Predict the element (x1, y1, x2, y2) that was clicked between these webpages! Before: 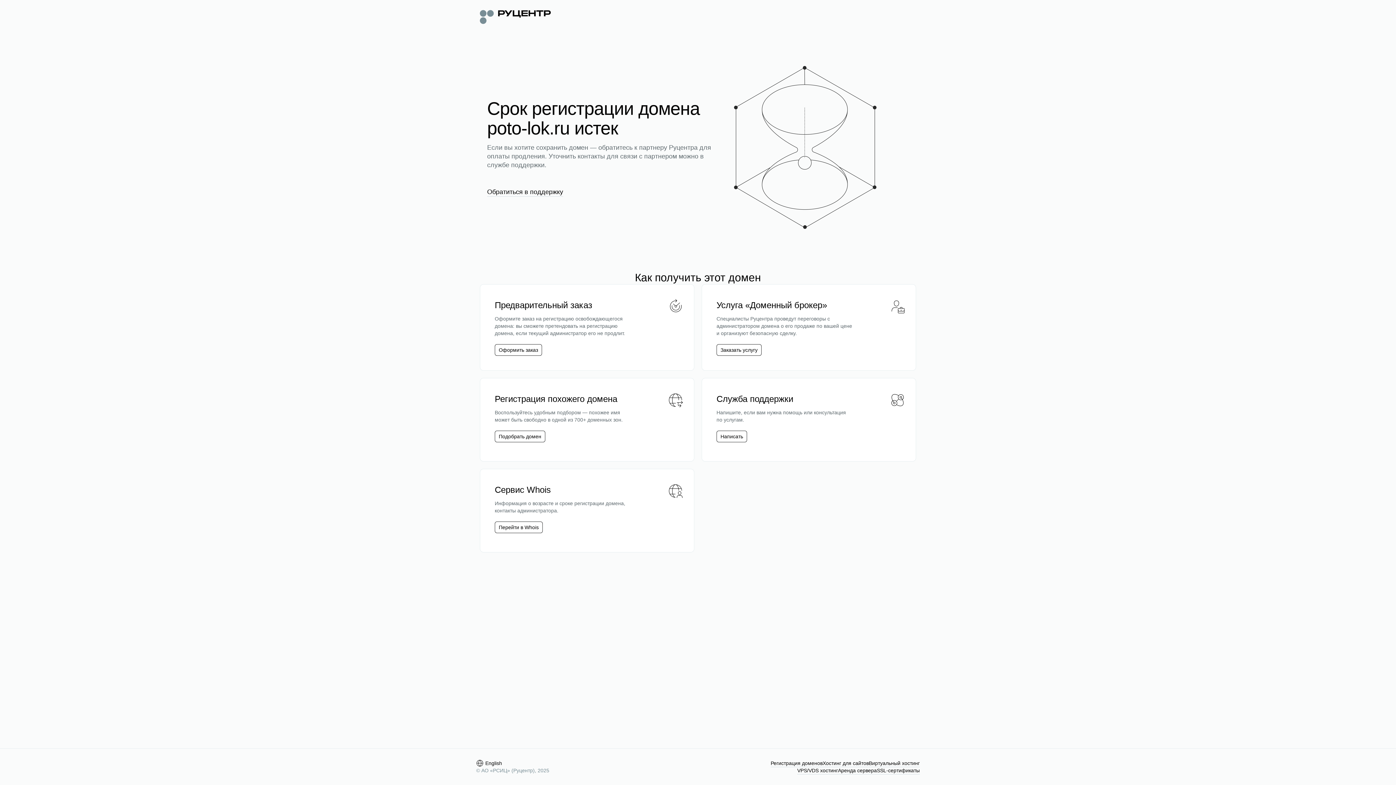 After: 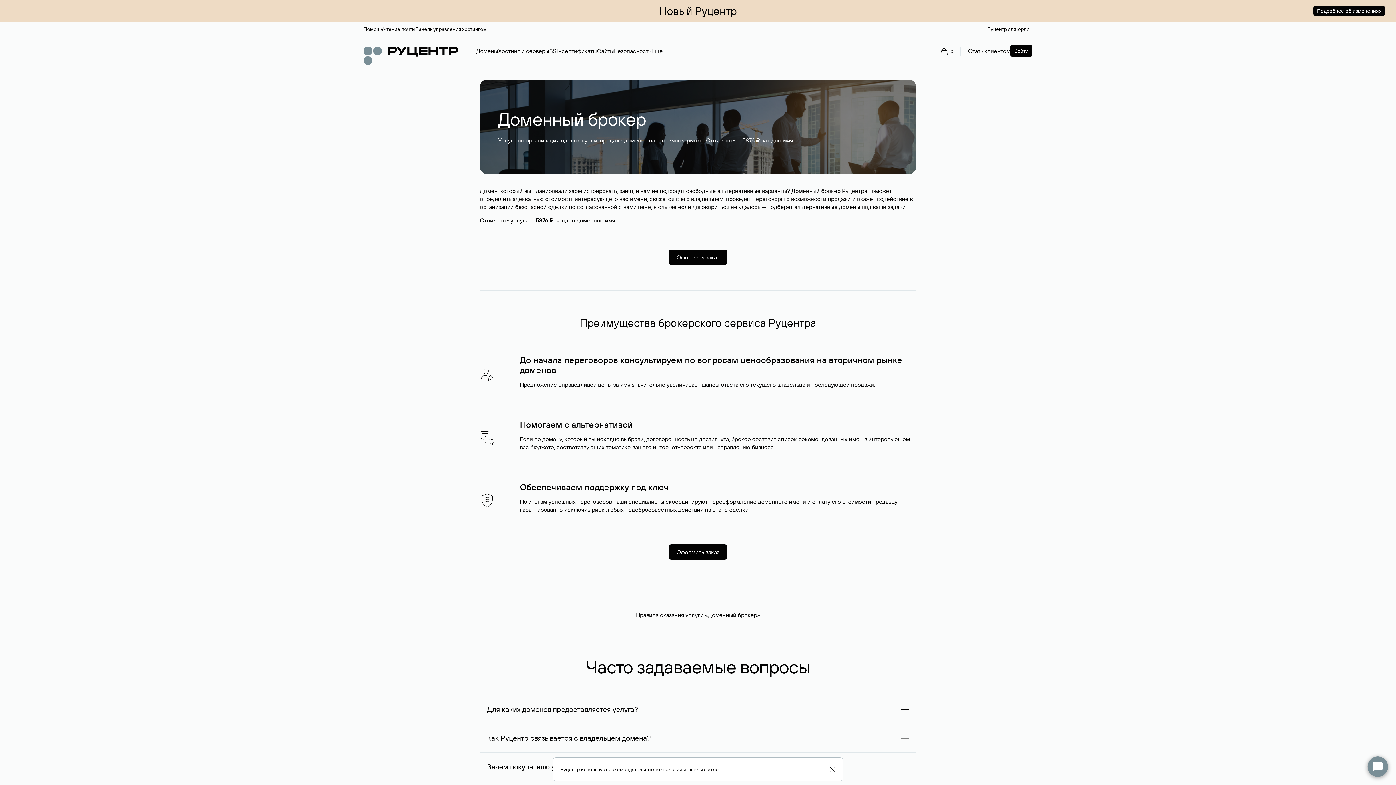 Action: bbox: (716, 344, 761, 356) label: Заказать услугу